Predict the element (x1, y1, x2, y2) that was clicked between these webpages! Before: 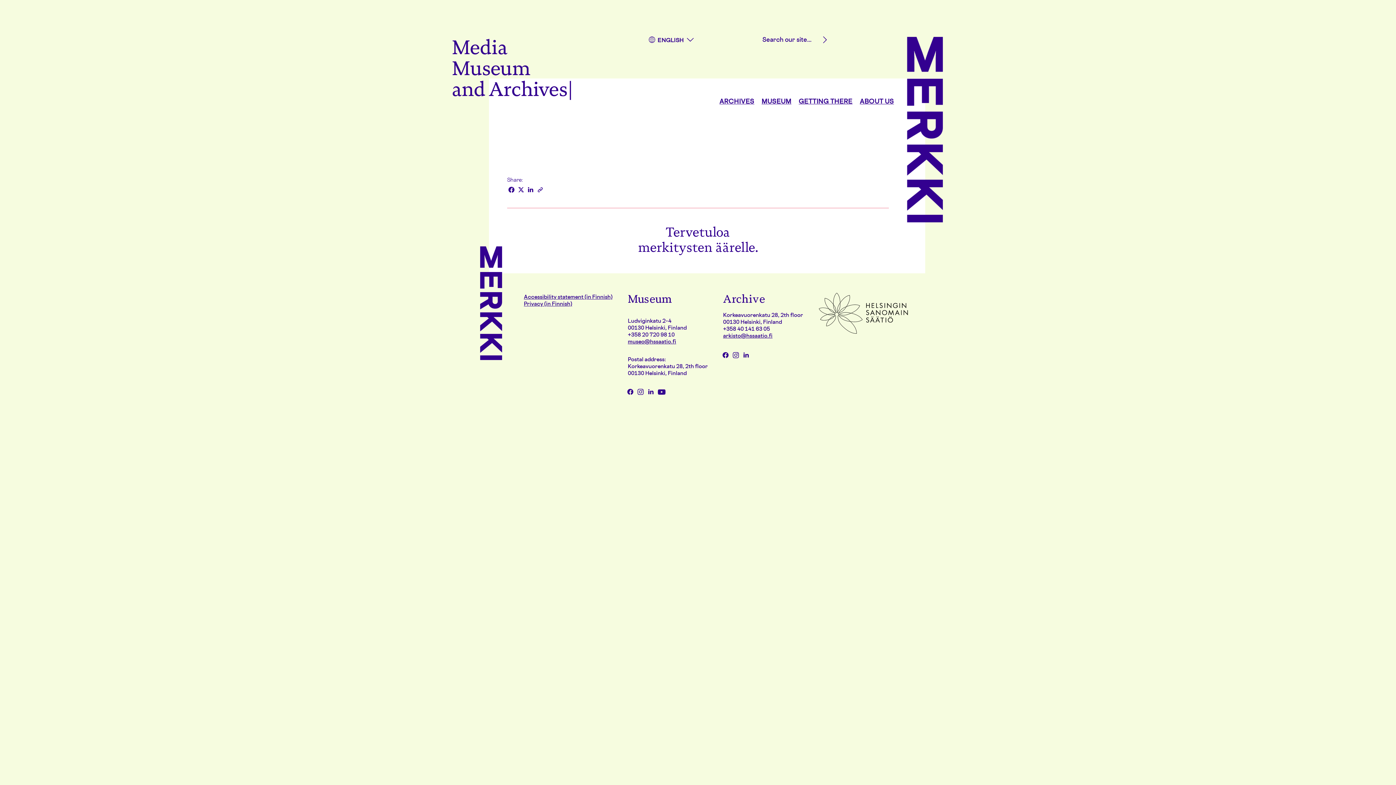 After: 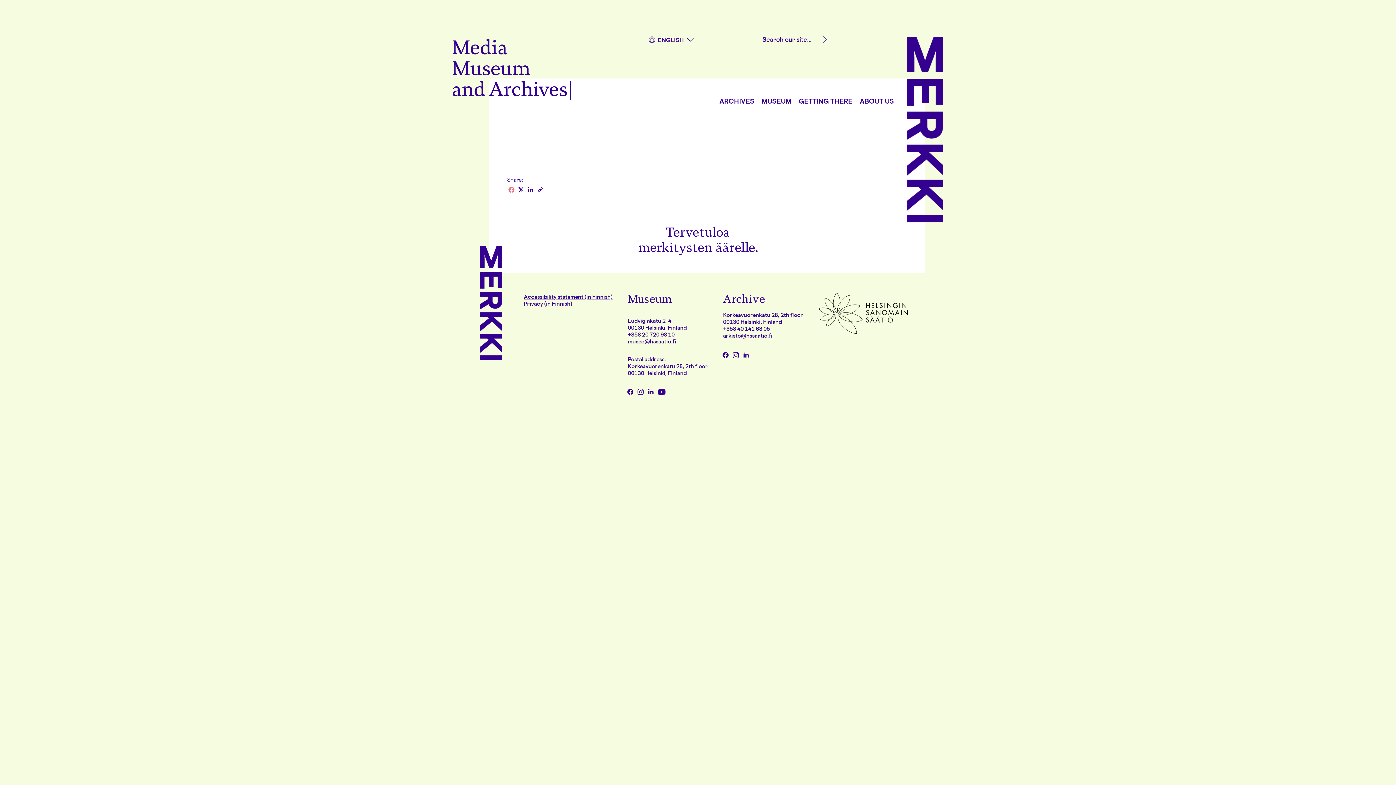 Action: bbox: (507, 186, 515, 193) label: Facebook